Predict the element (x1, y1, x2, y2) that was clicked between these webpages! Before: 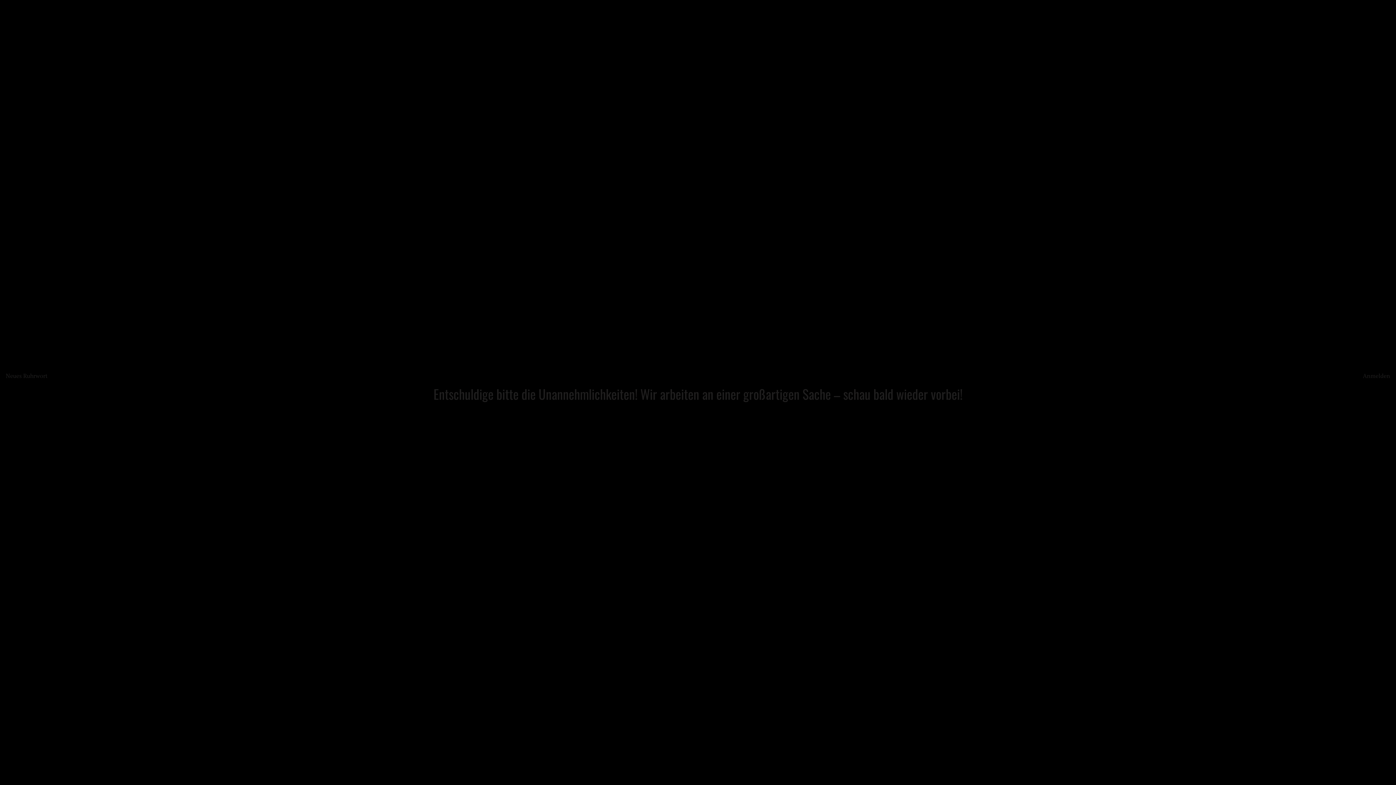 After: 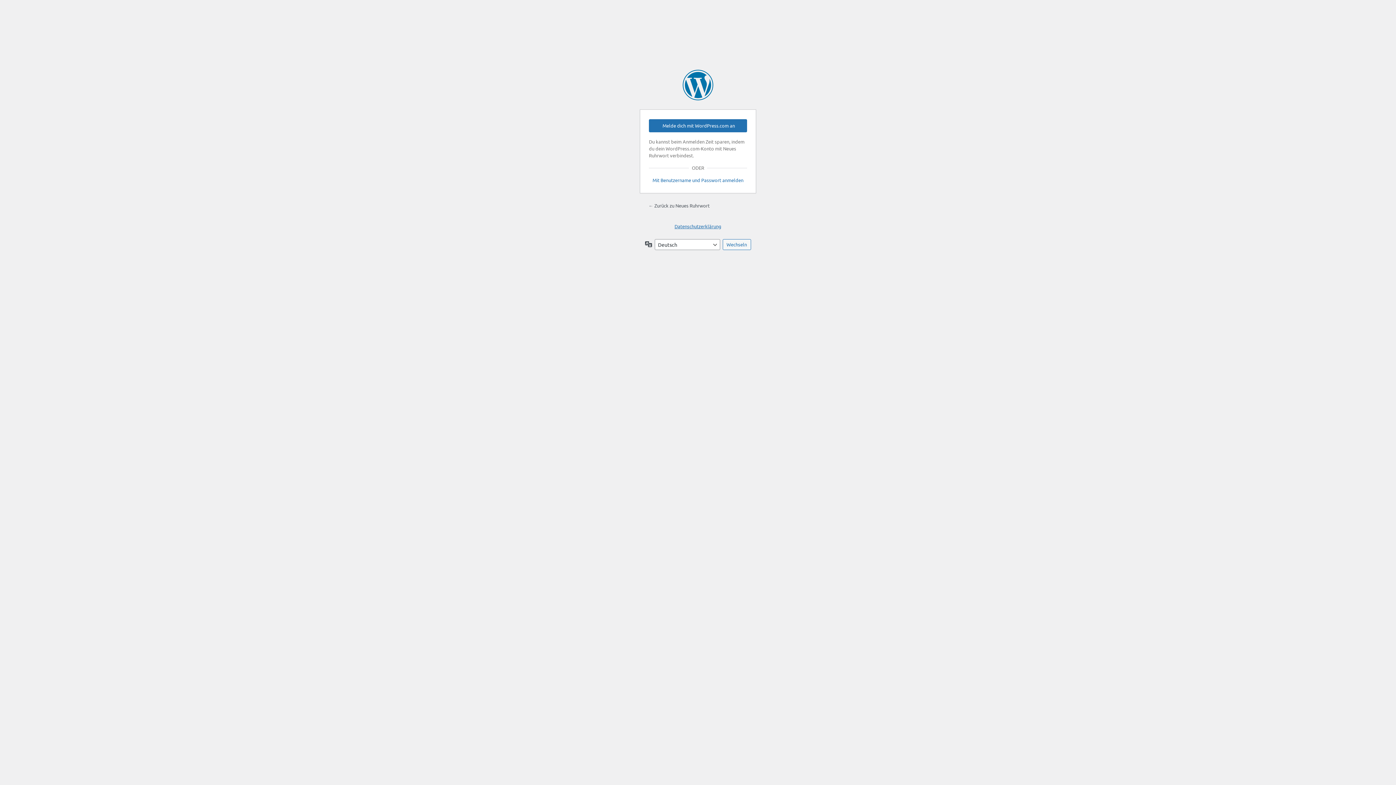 Action: bbox: (1363, 371, 1390, 379) label: Anmelden